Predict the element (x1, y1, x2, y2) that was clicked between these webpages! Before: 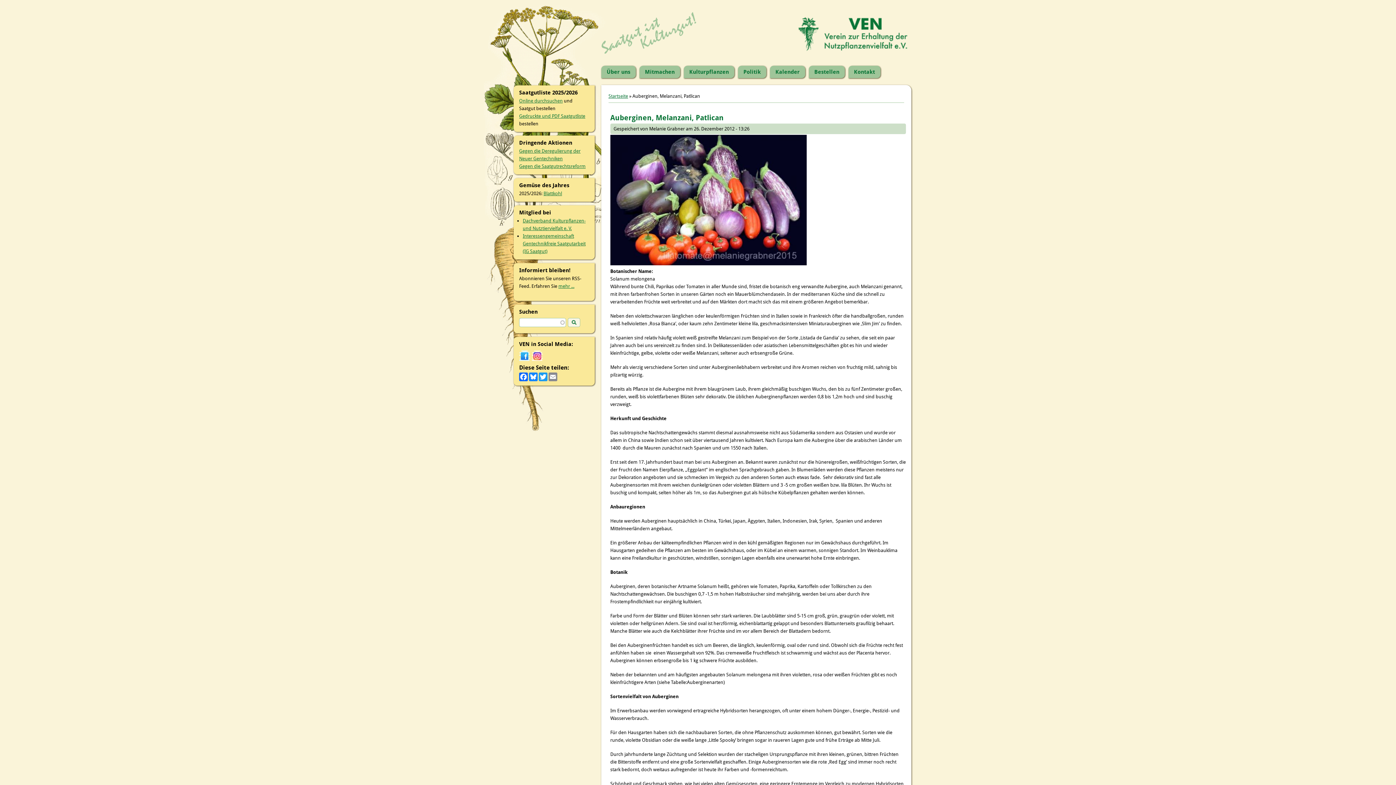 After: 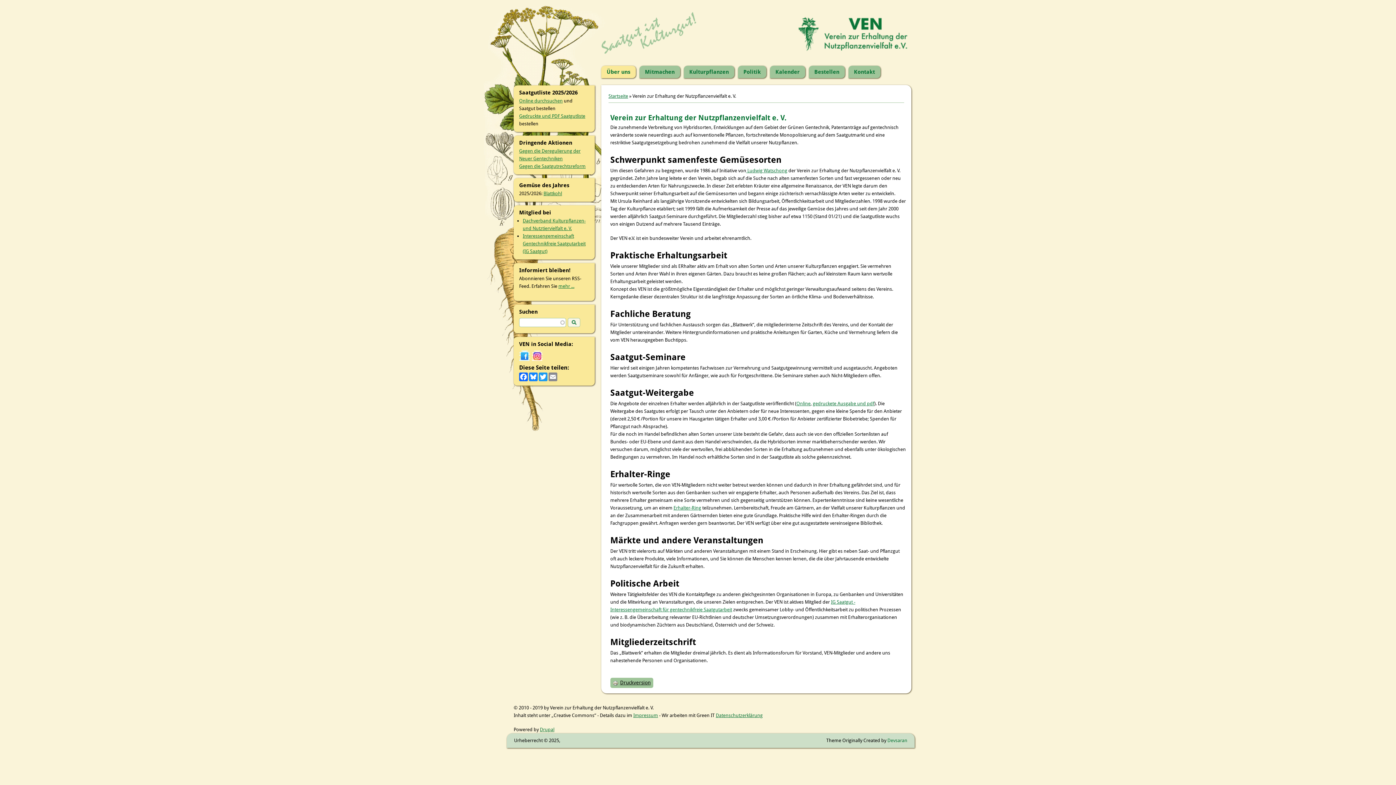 Action: bbox: (601, 65, 635, 78) label: Über uns